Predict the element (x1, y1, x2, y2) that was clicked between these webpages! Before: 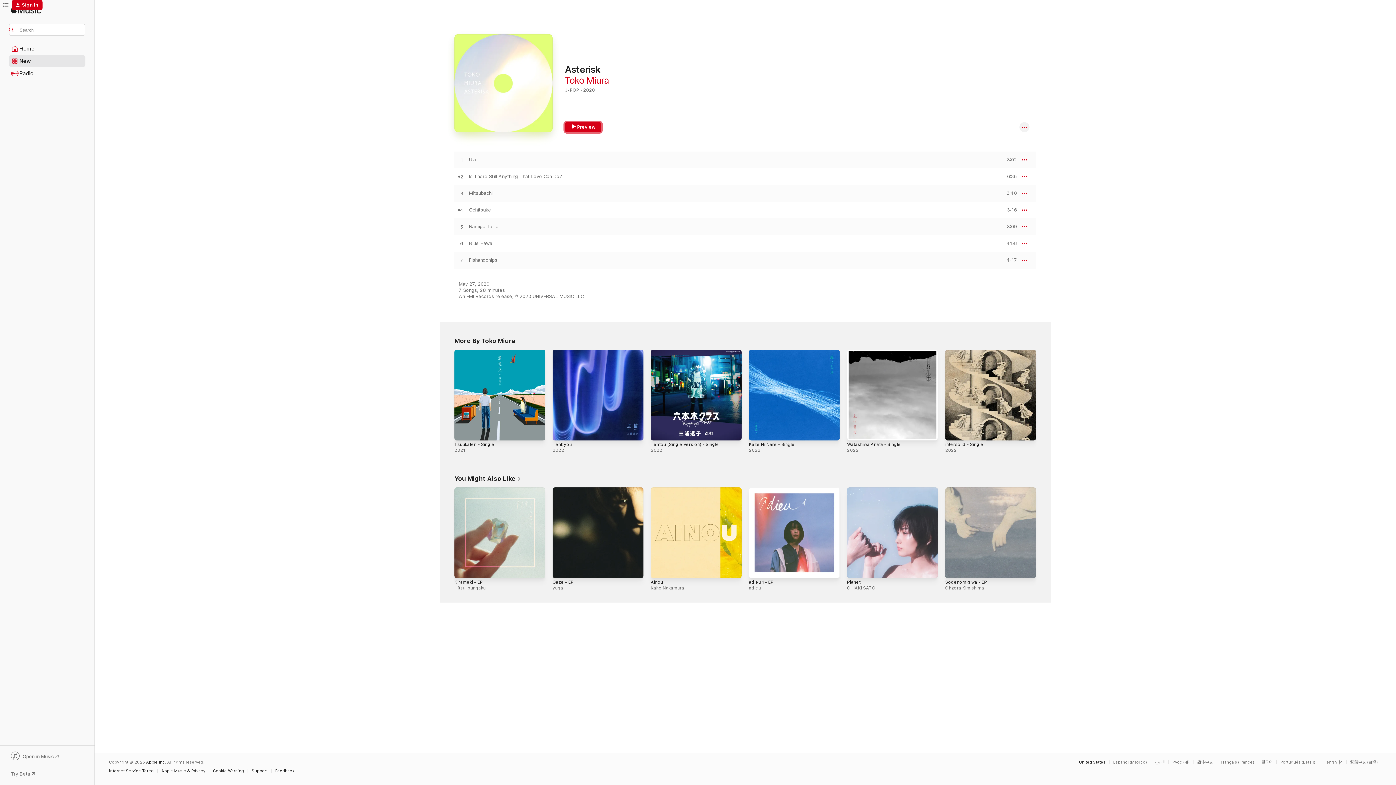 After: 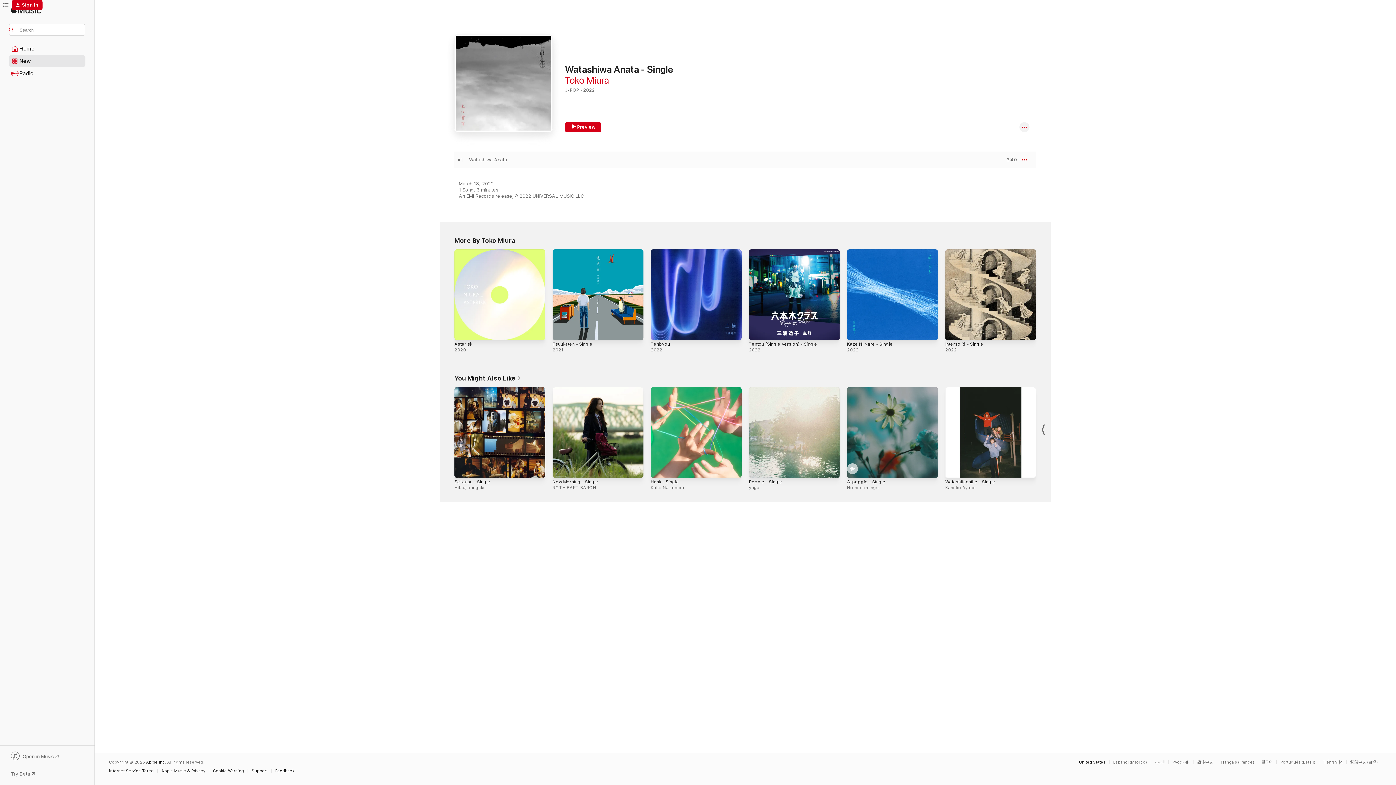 Action: label: Watashiwa Anata - Single bbox: (847, 442, 901, 447)